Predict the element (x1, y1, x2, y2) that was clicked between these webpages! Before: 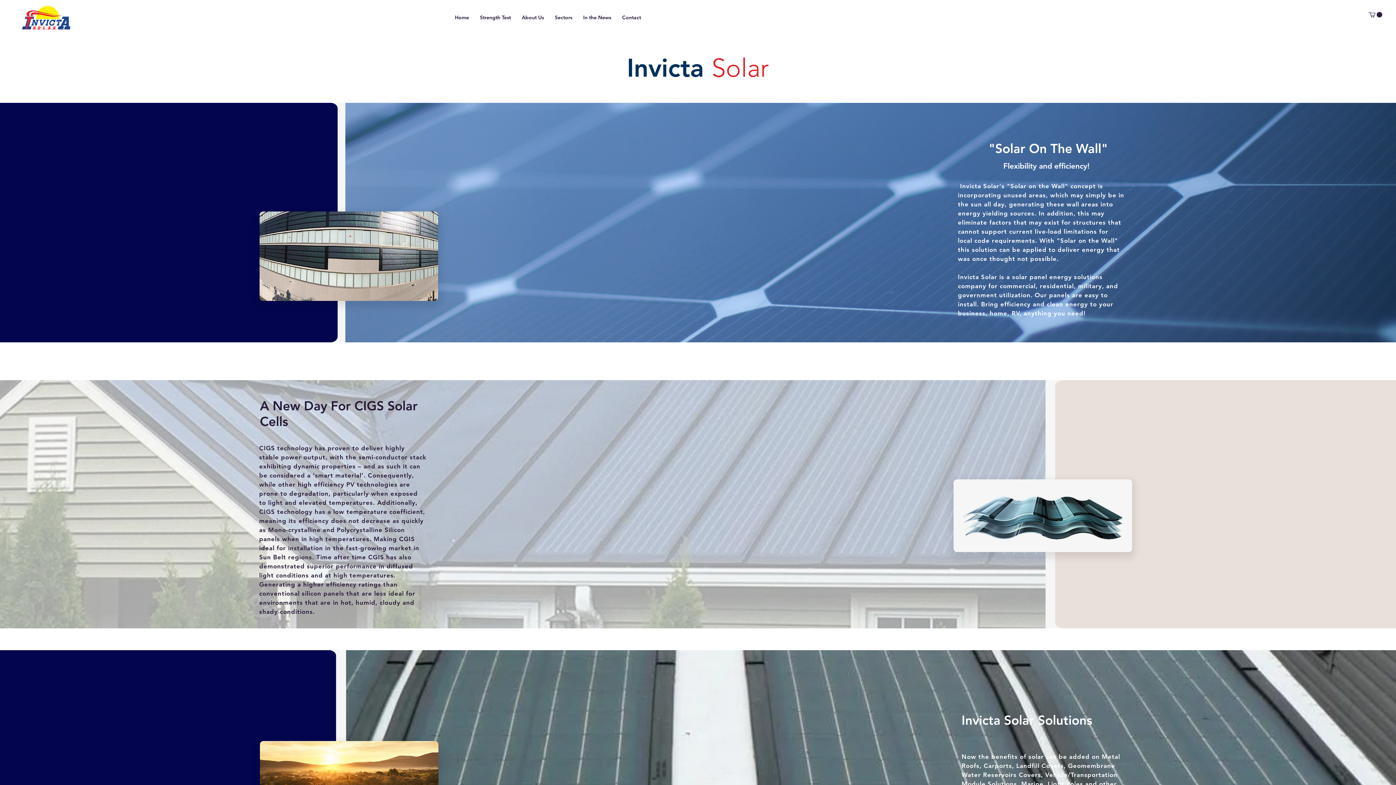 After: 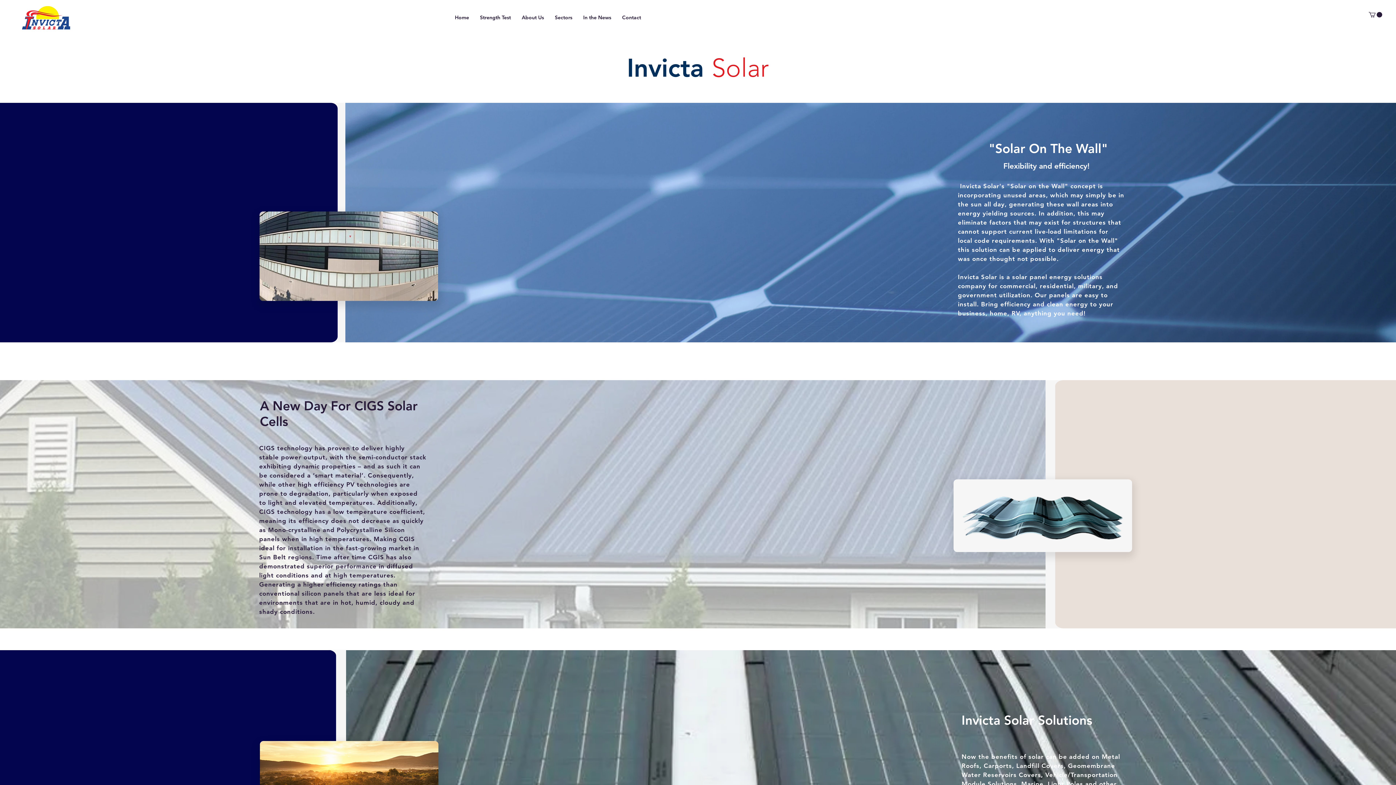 Action: bbox: (1369, 12, 1382, 17)